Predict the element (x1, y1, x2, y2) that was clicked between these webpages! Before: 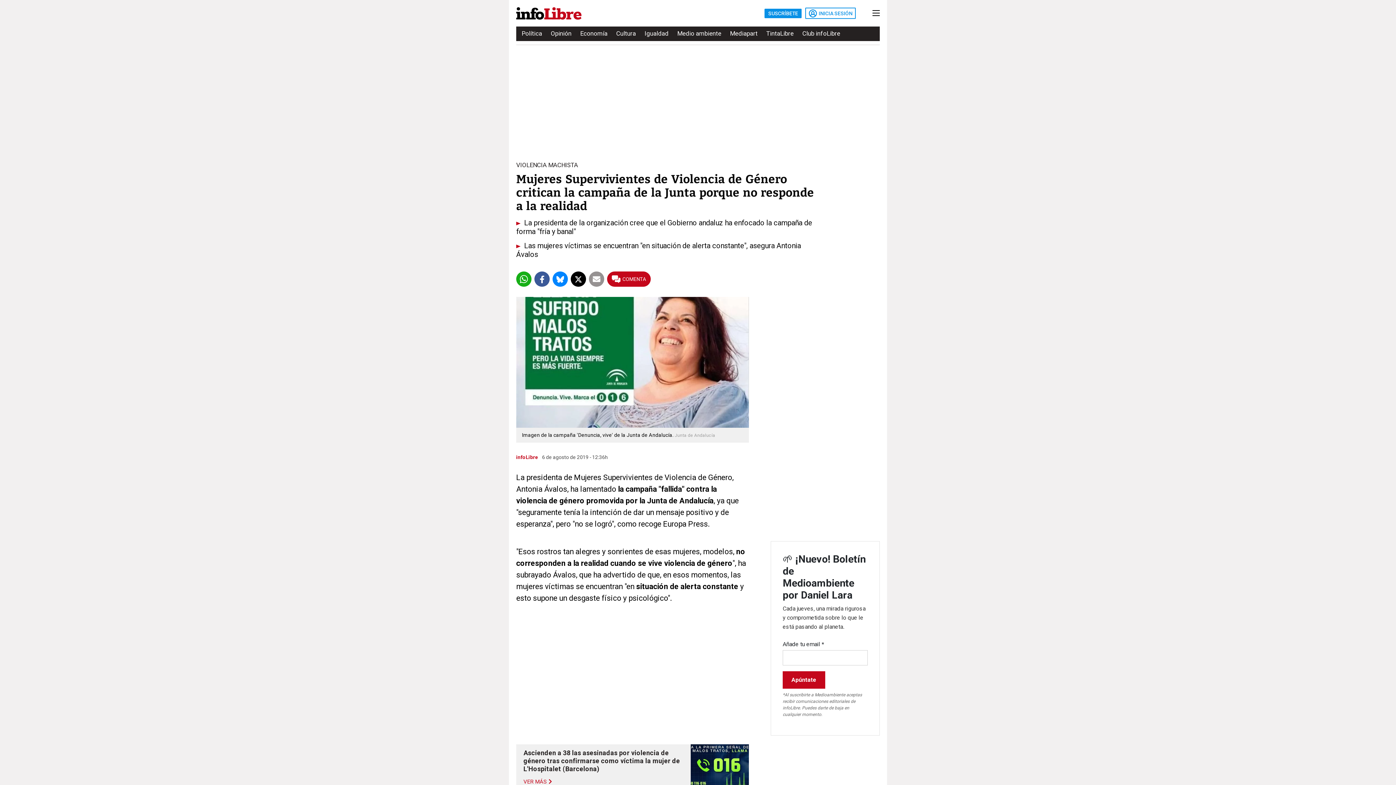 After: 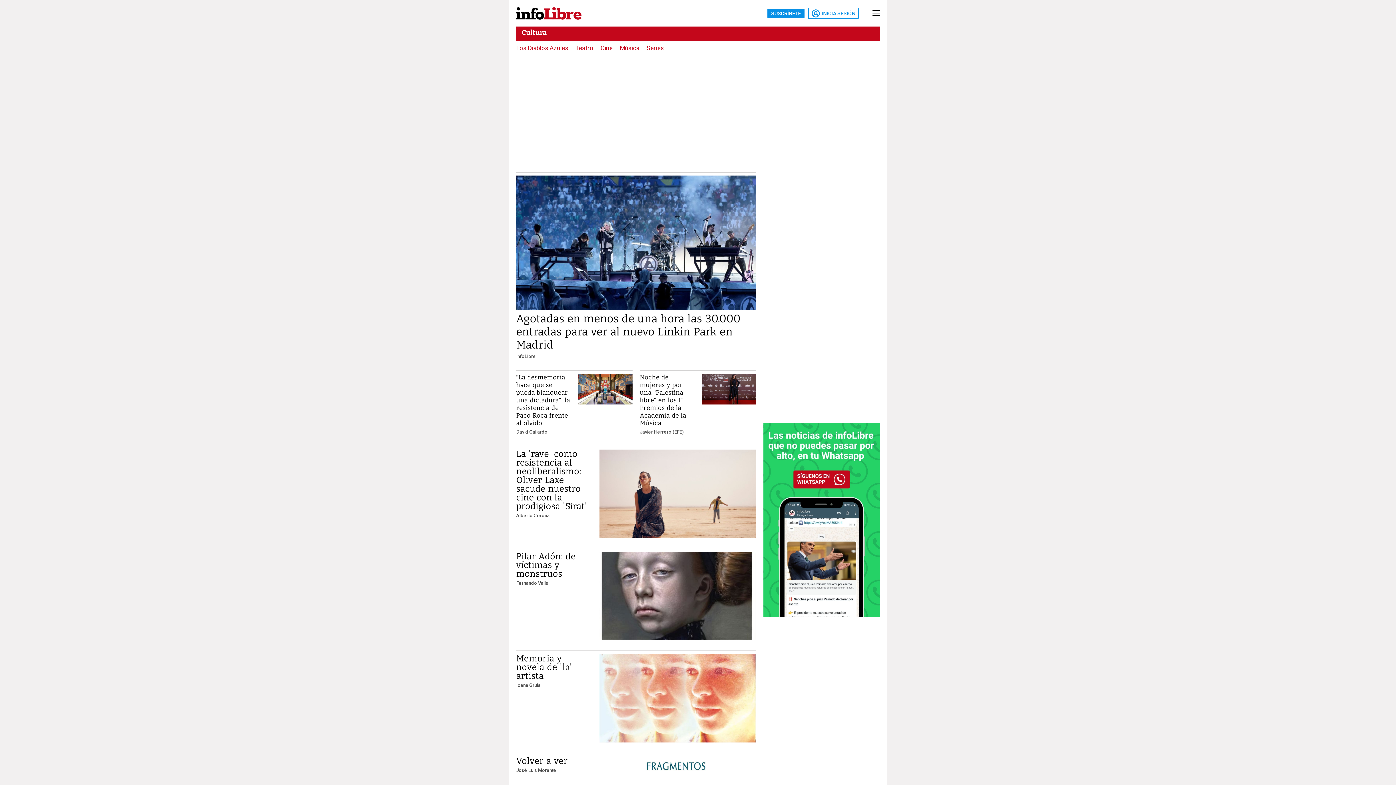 Action: bbox: (616, 27, 636, 40) label: Cultura